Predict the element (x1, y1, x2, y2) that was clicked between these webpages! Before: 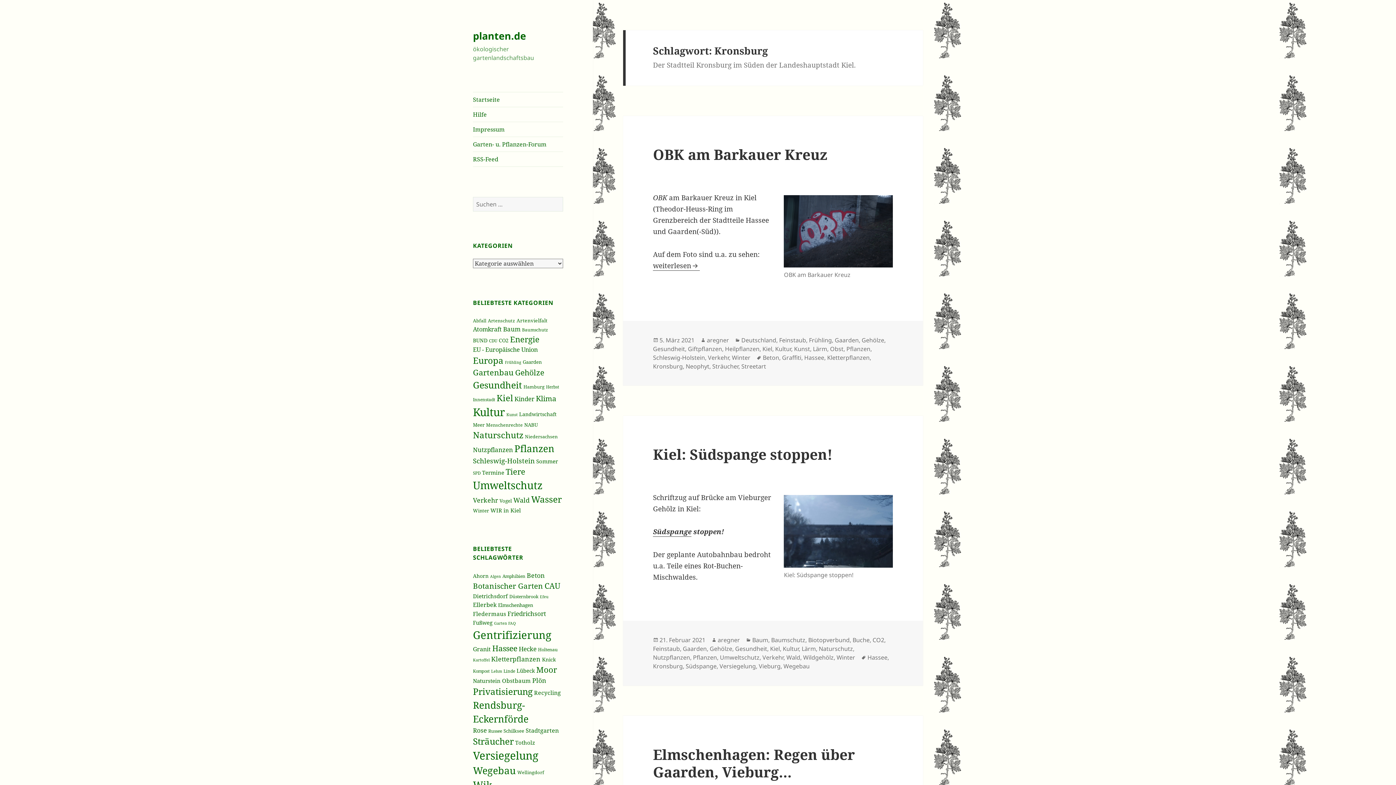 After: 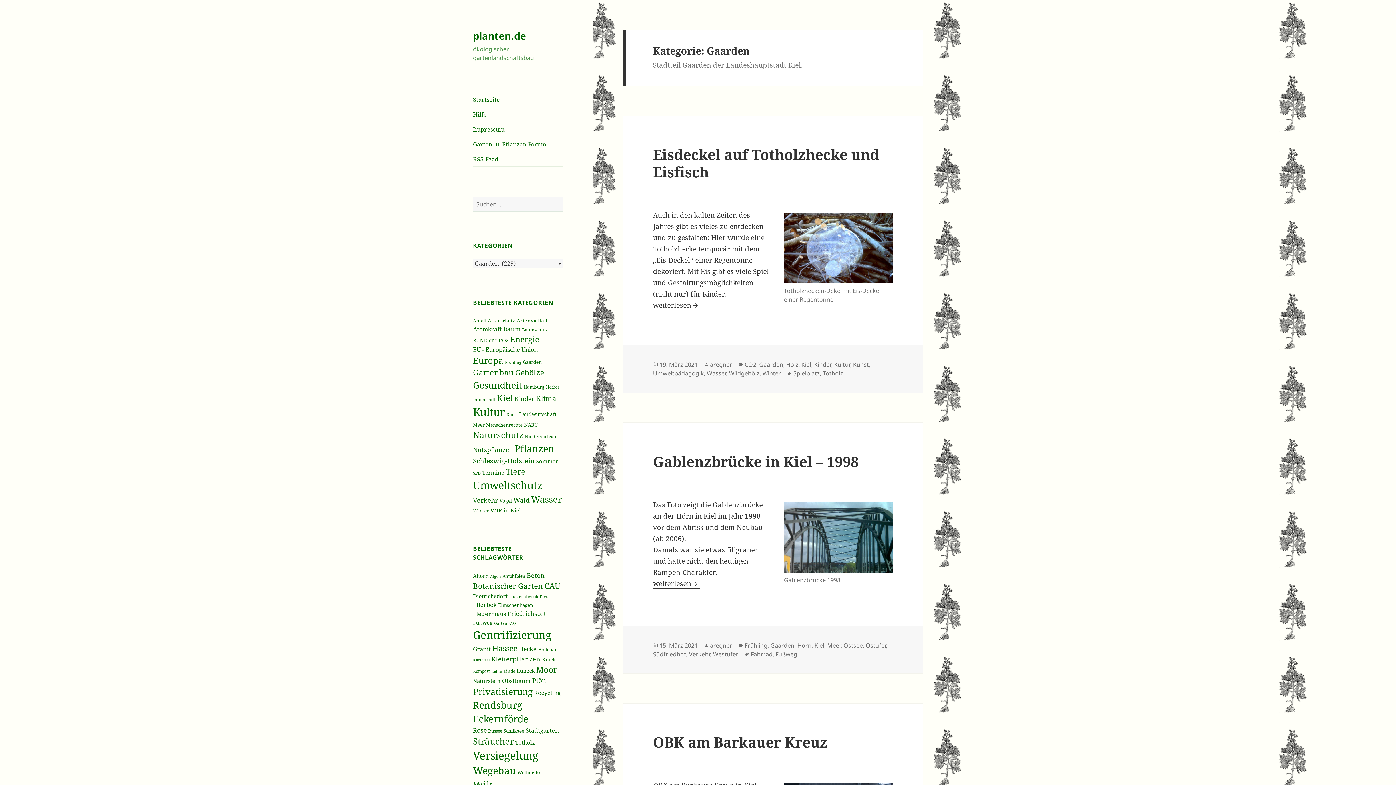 Action: label: Gaarden bbox: (834, 336, 858, 344)